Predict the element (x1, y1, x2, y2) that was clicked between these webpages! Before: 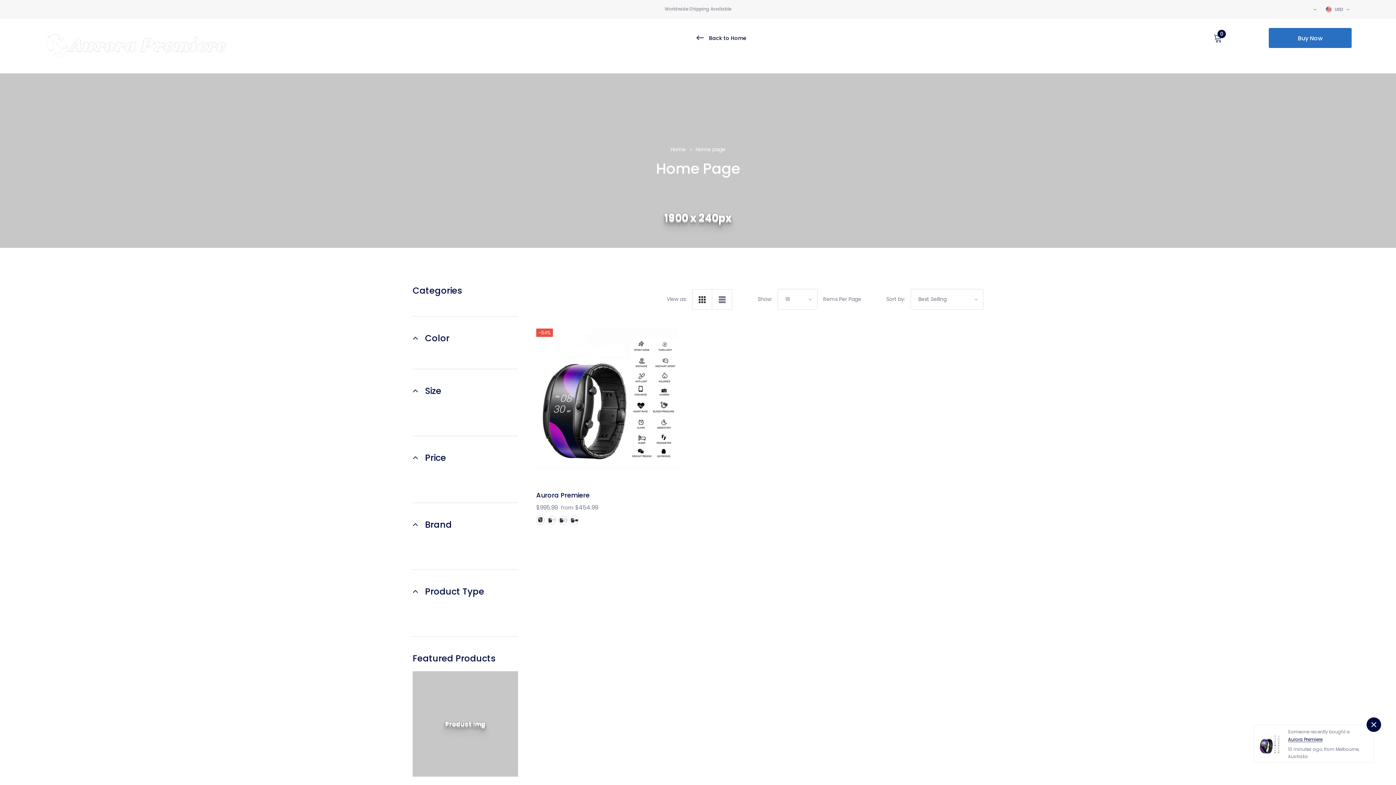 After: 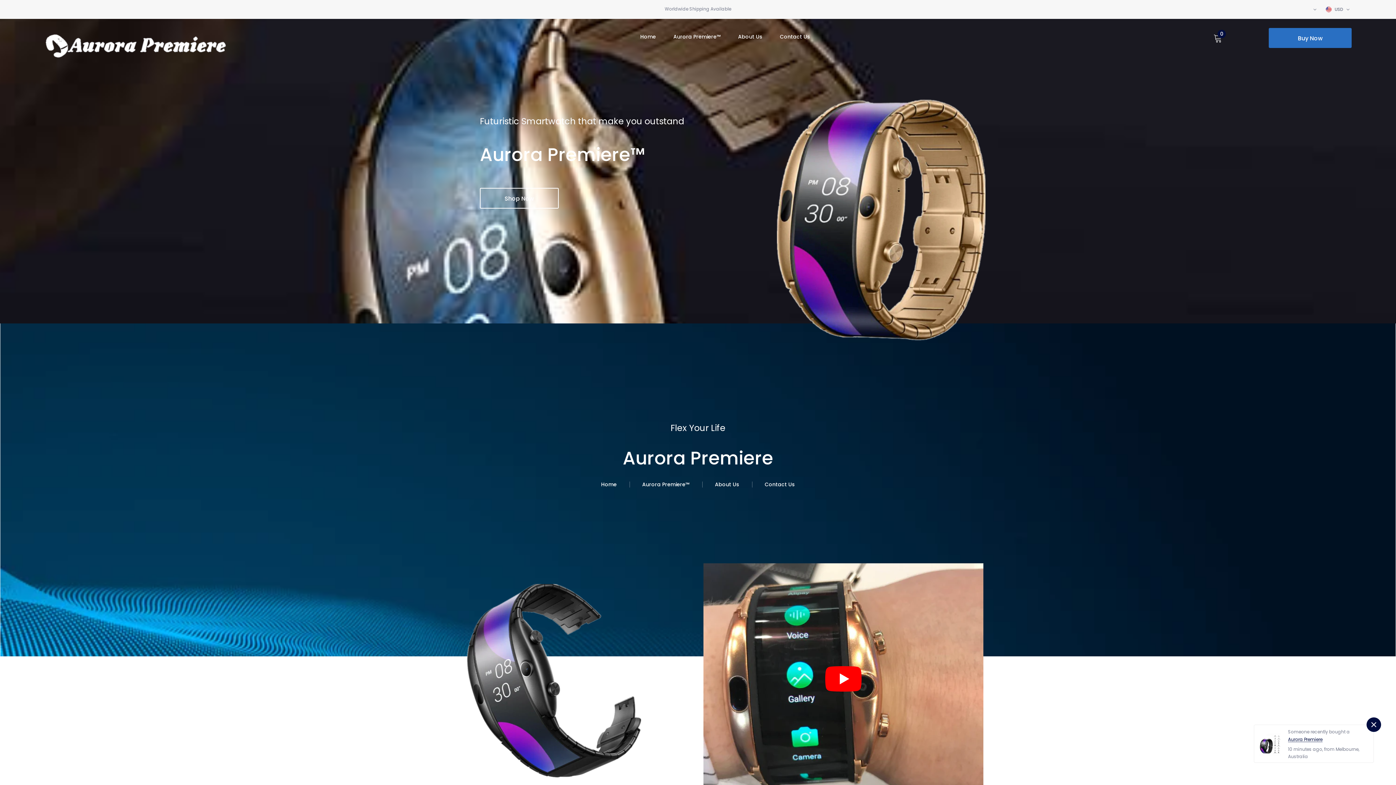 Action: bbox: (44, 28, 240, 60)